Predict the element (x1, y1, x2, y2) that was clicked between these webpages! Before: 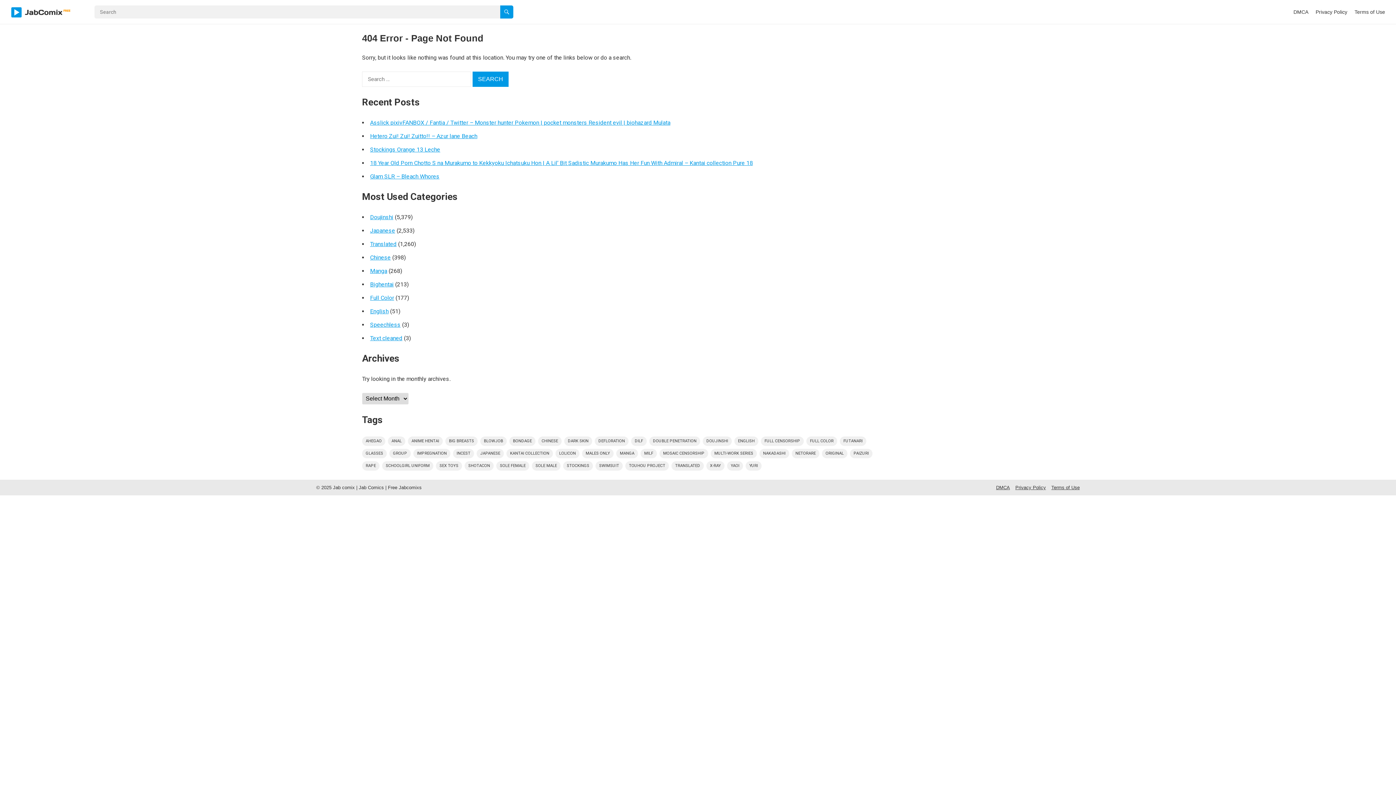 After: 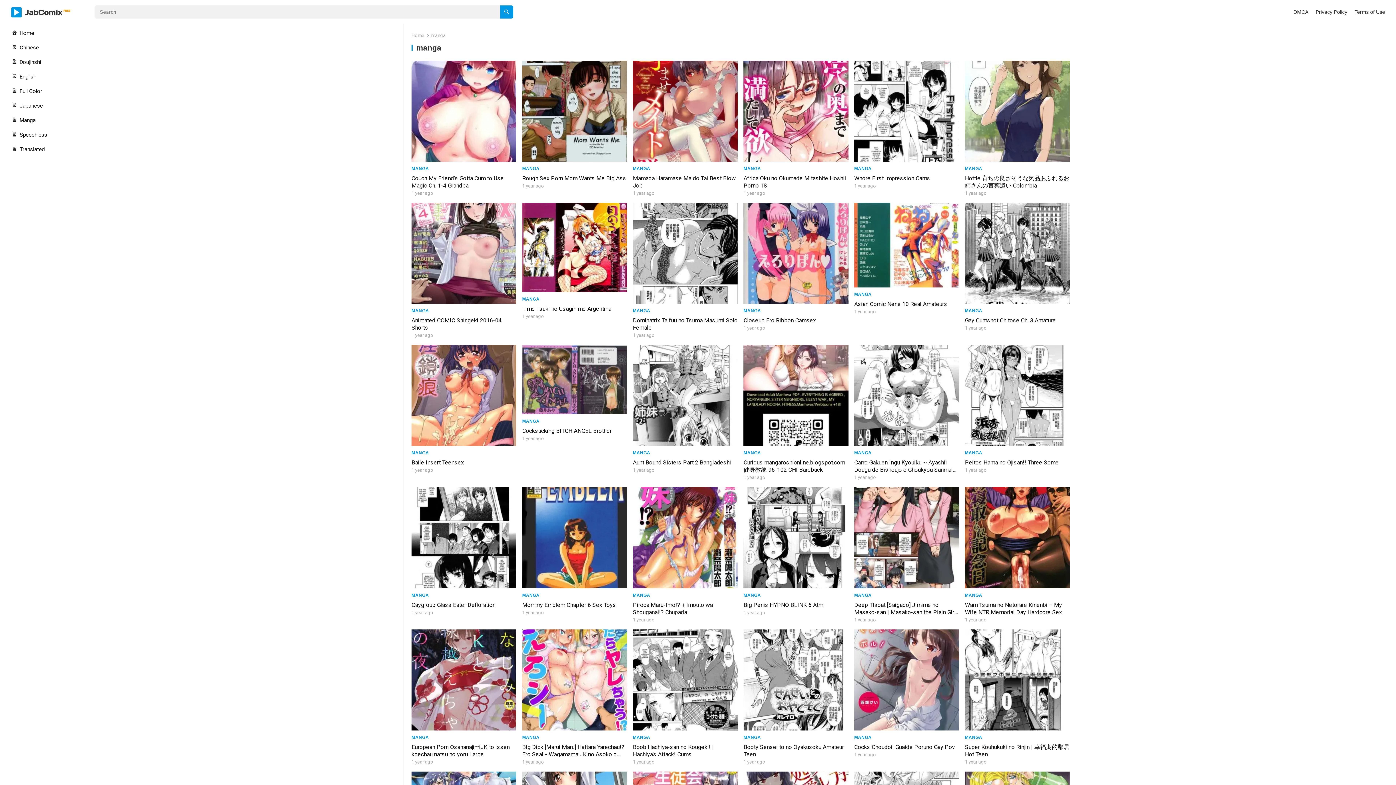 Action: label: manga (433 items) bbox: (616, 449, 638, 458)